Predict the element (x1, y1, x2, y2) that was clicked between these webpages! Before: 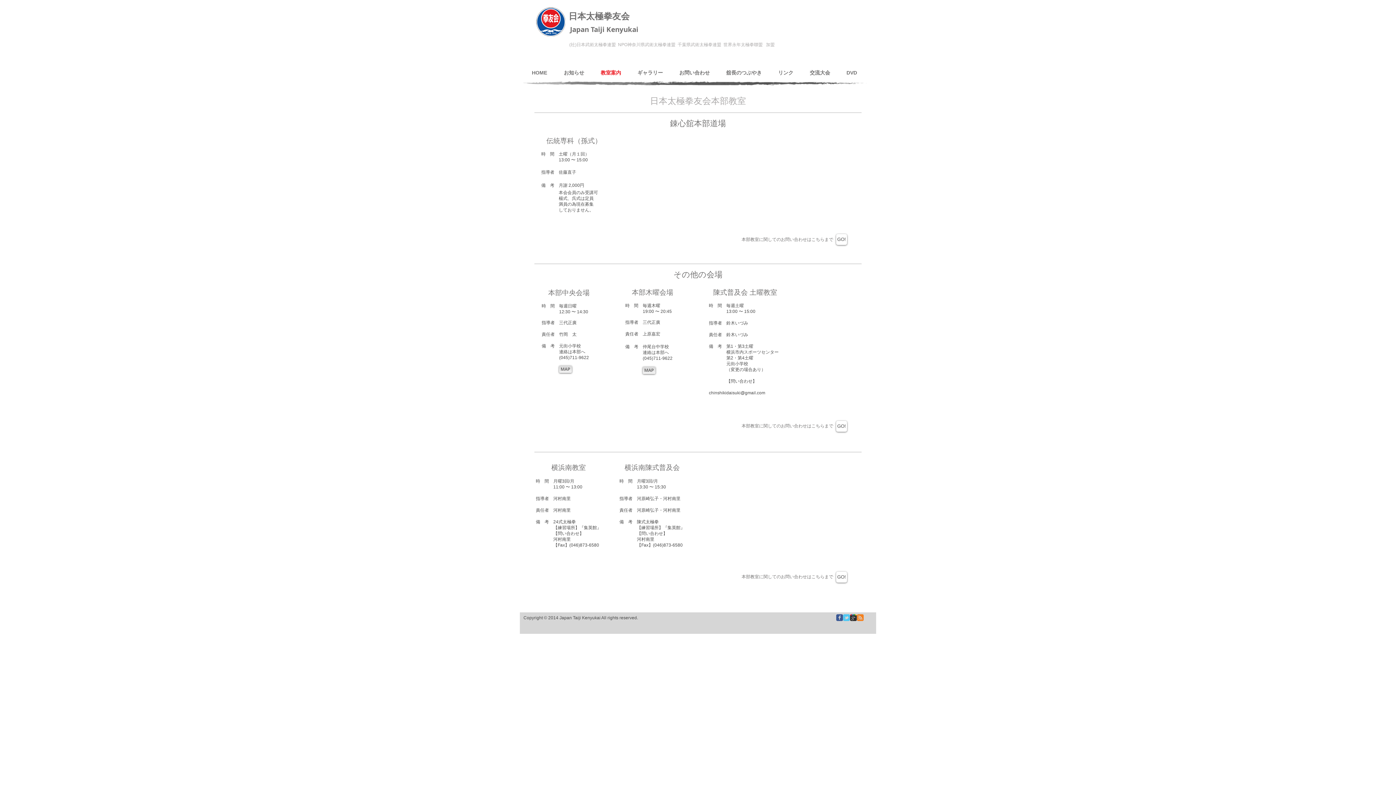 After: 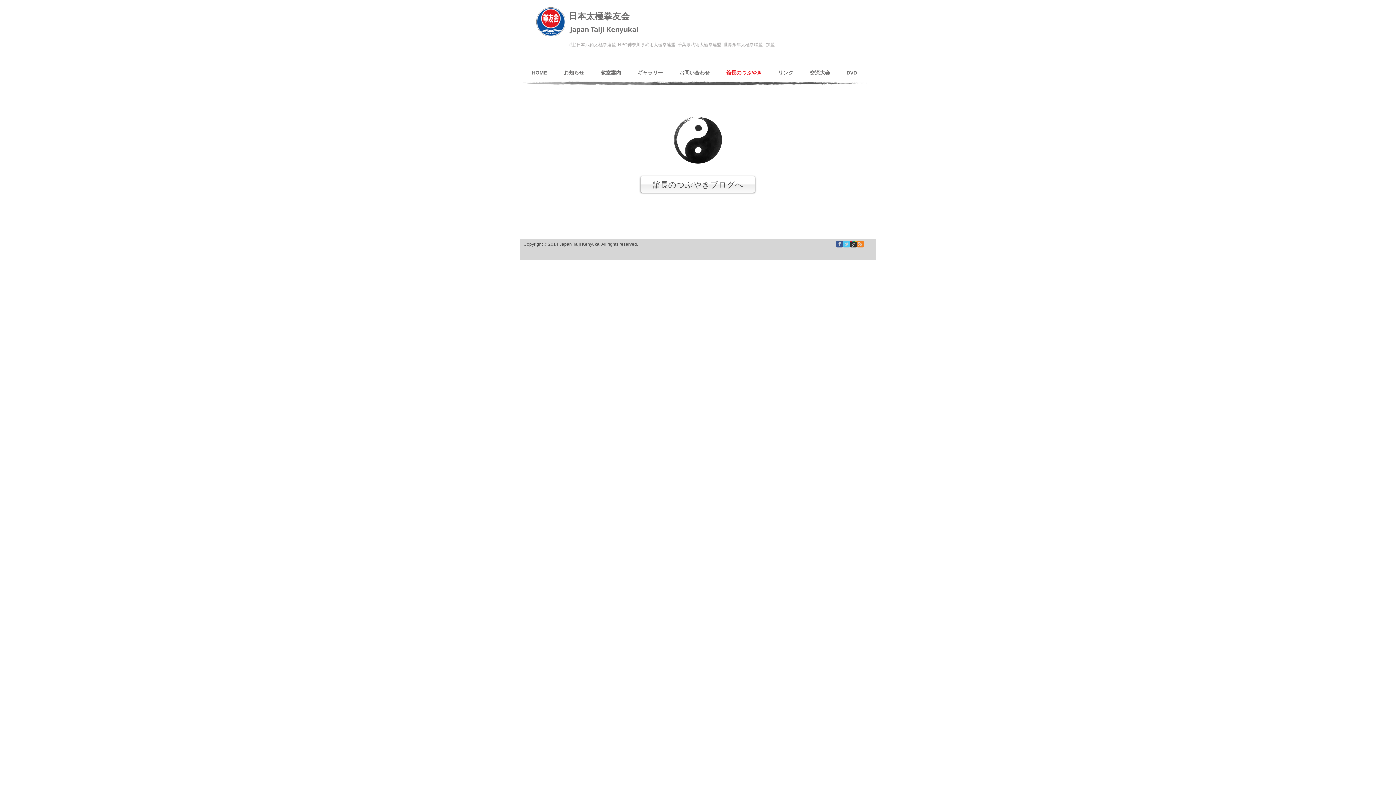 Action: label: 舘長のつぶやき bbox: (718, 64, 770, 81)